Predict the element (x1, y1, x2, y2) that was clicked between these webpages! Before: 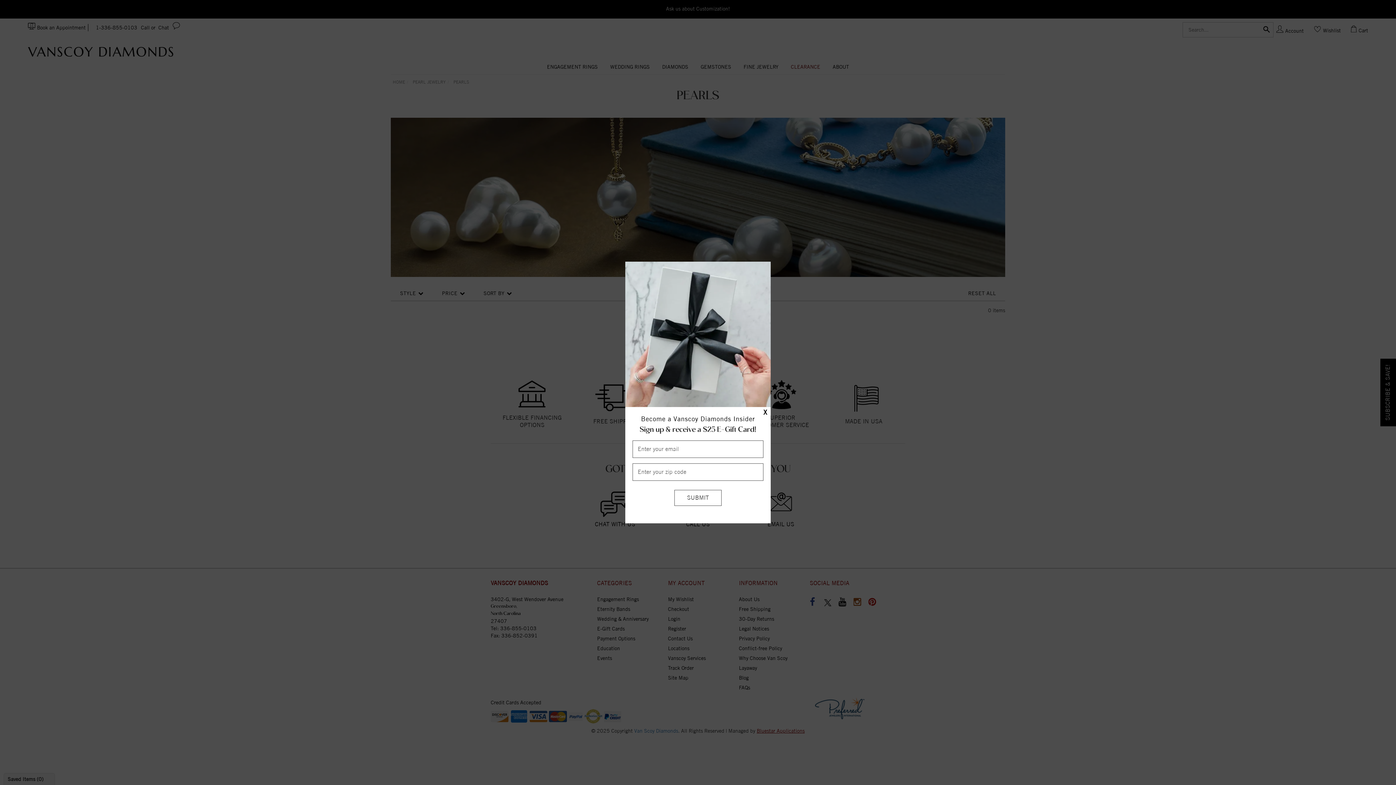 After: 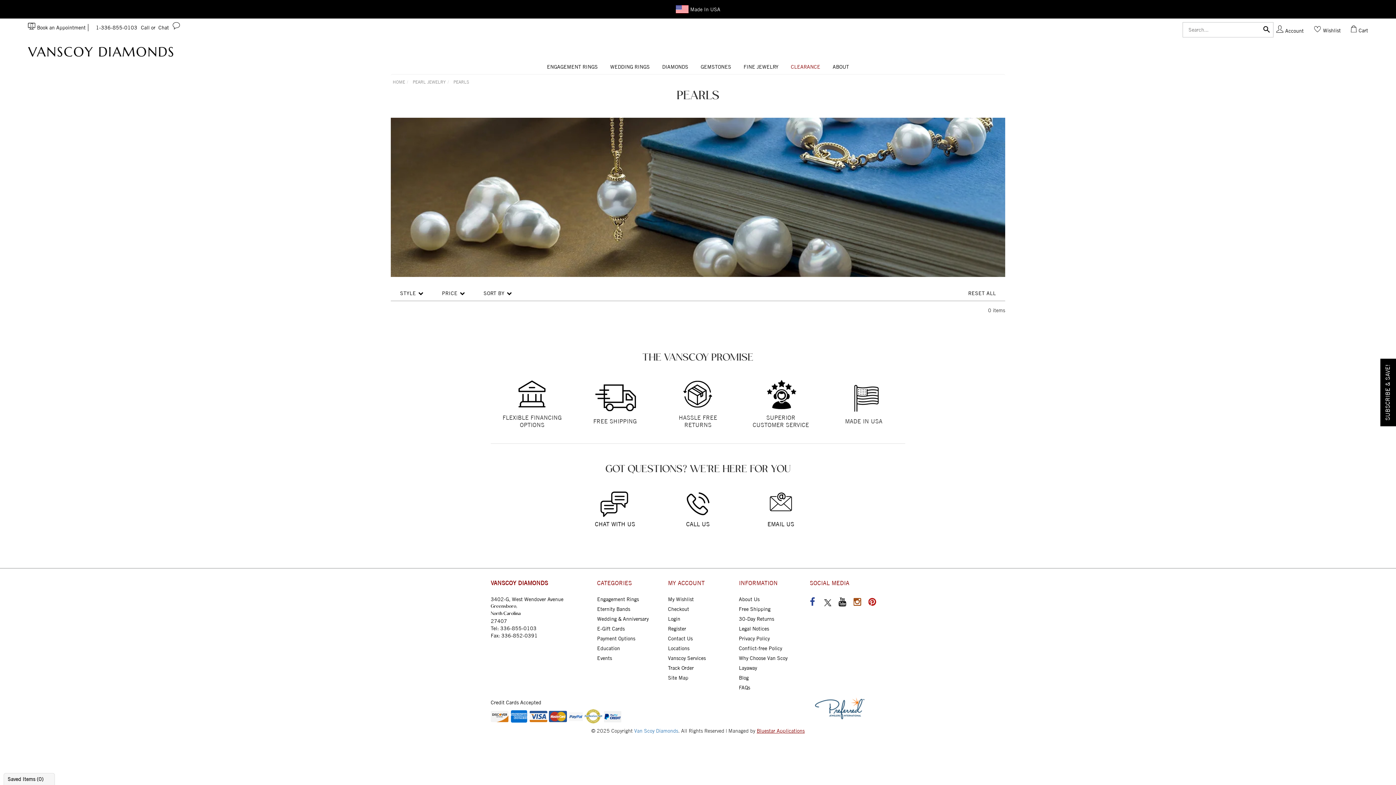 Action: label: X bbox: (763, 408, 767, 417)